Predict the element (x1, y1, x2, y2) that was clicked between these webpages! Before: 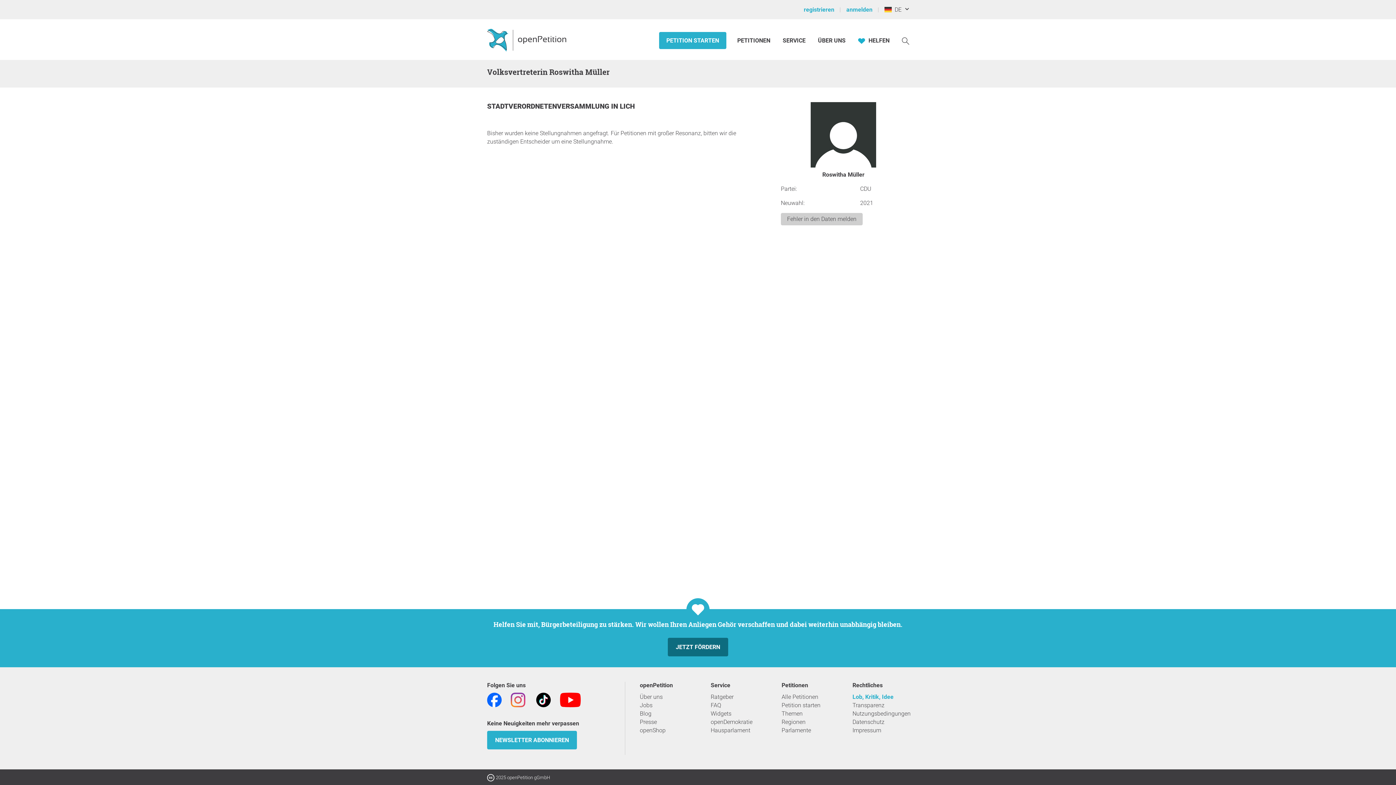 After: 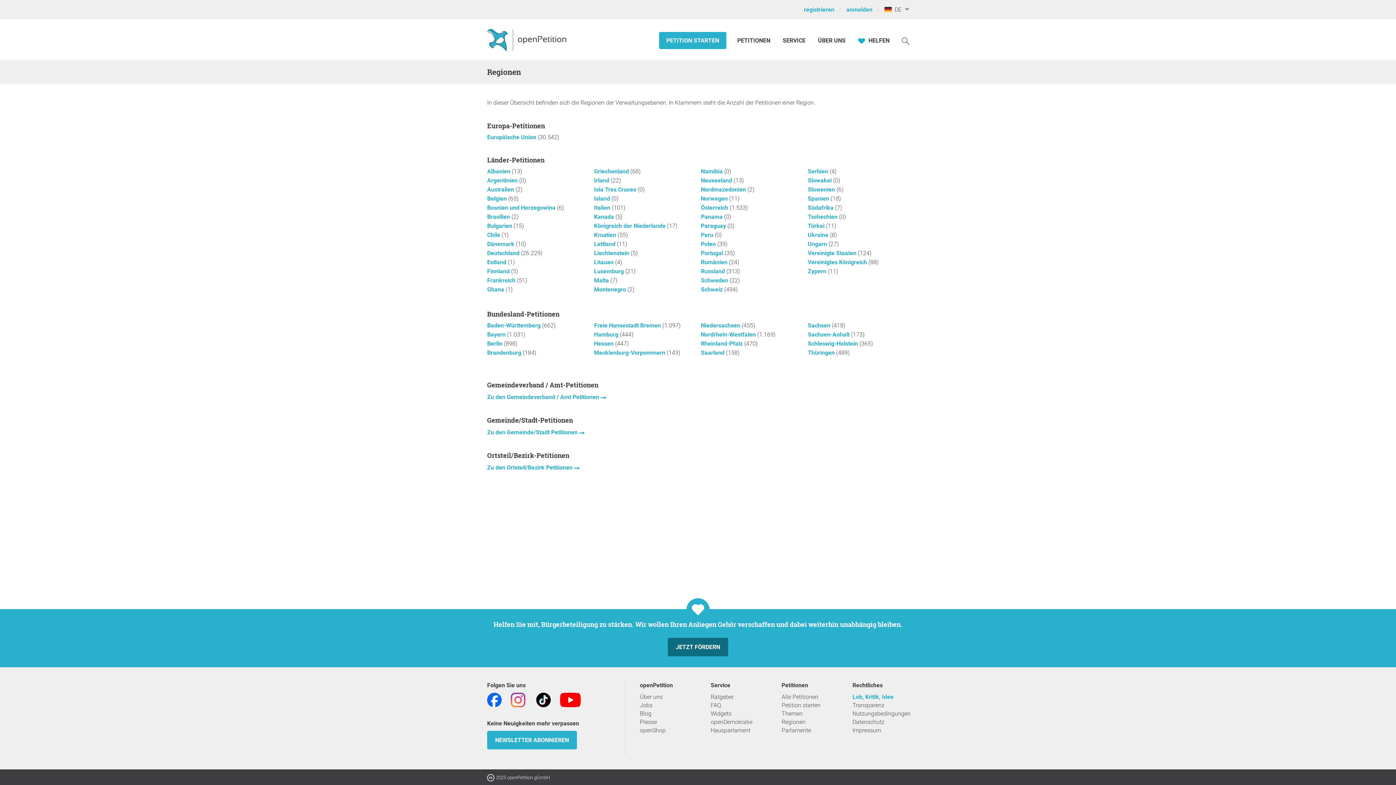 Action: bbox: (781, 718, 838, 726) label: Regionen